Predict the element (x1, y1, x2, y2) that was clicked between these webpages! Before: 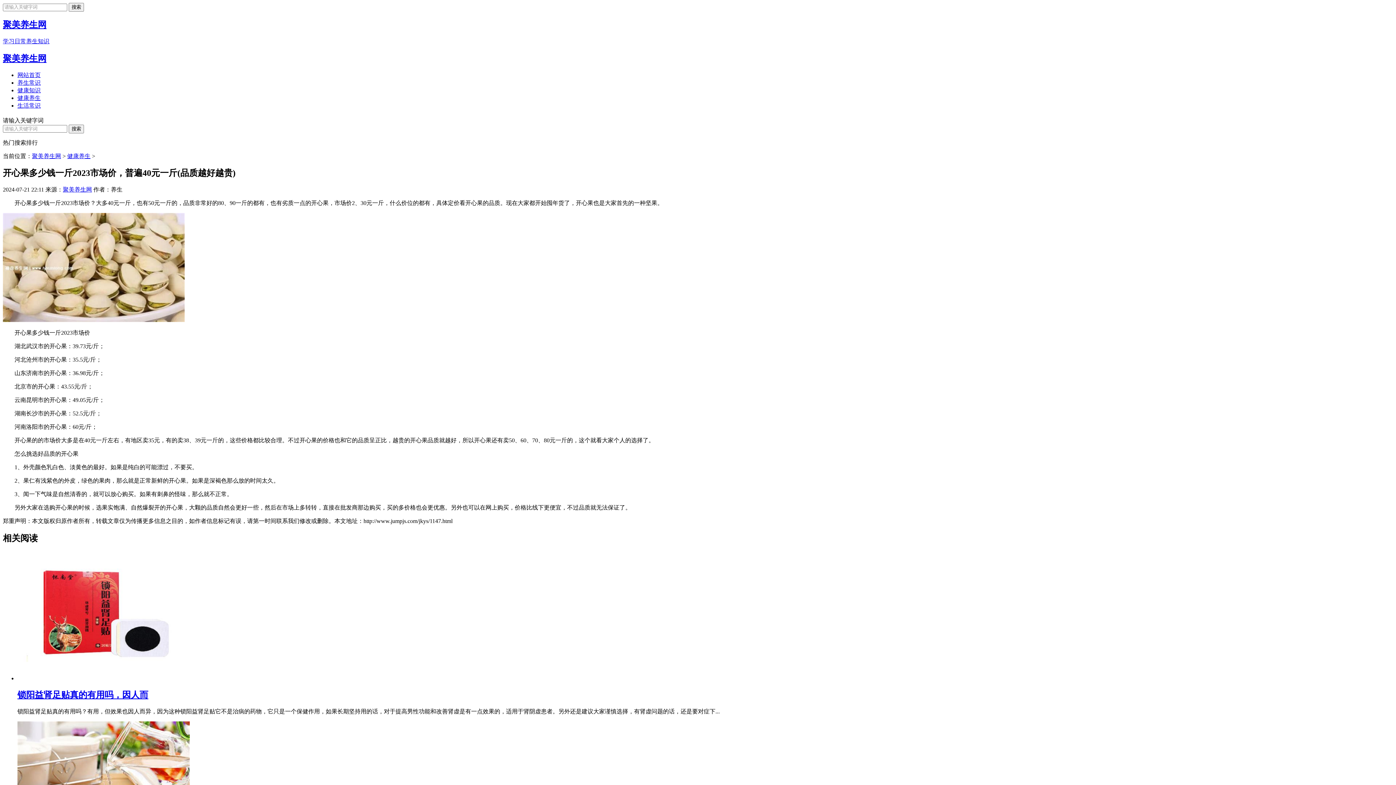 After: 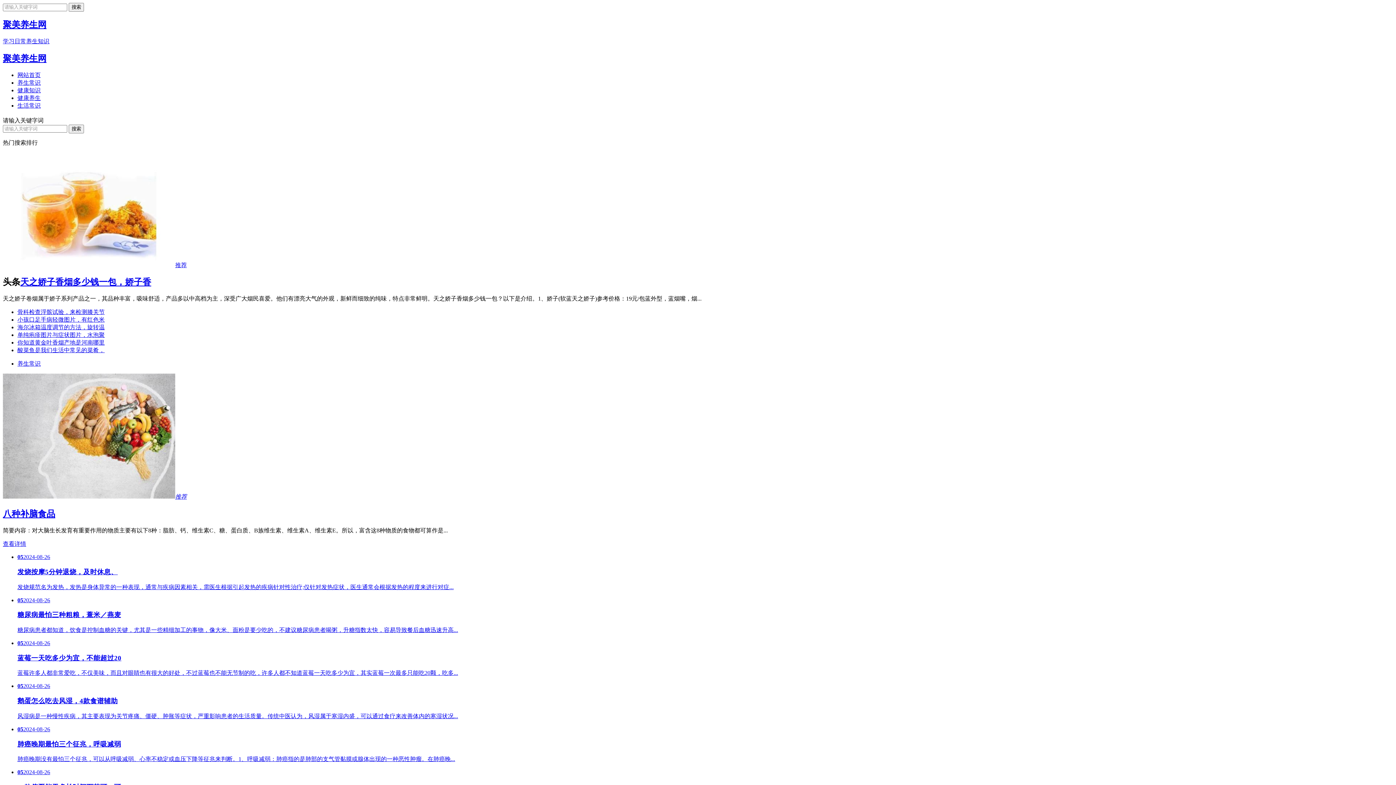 Action: label: 聚美养生网 bbox: (32, 152, 61, 159)